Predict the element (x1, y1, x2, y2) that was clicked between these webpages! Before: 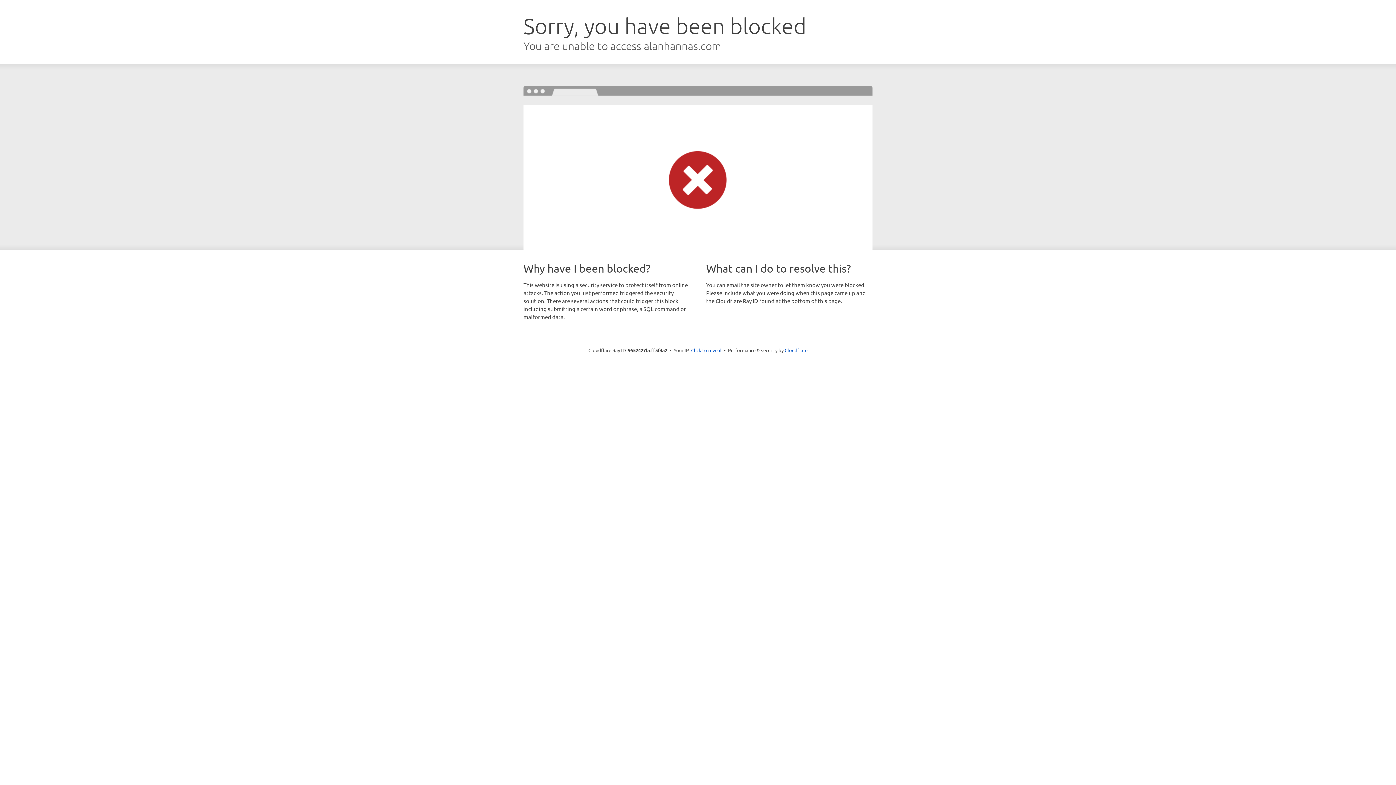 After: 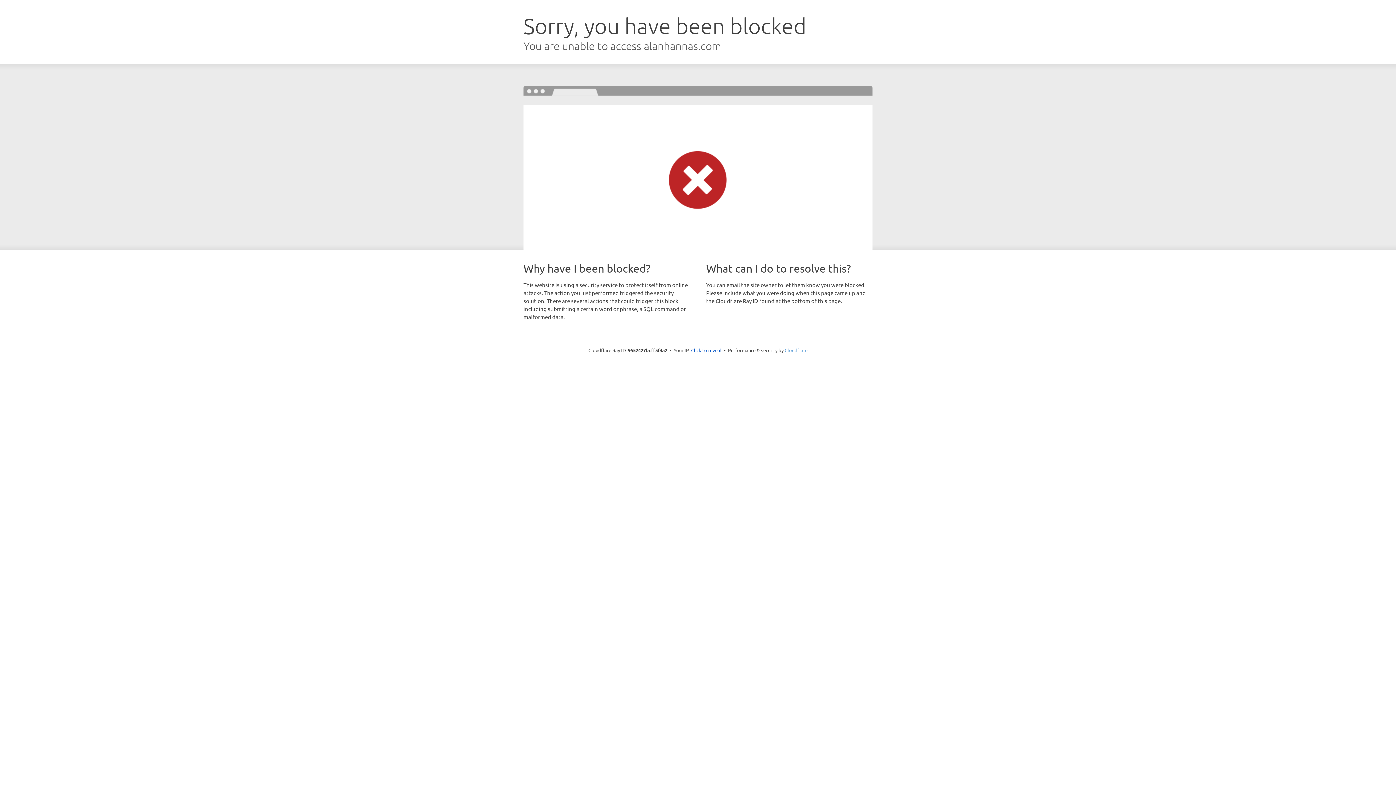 Action: bbox: (784, 347, 807, 353) label: Cloudflare